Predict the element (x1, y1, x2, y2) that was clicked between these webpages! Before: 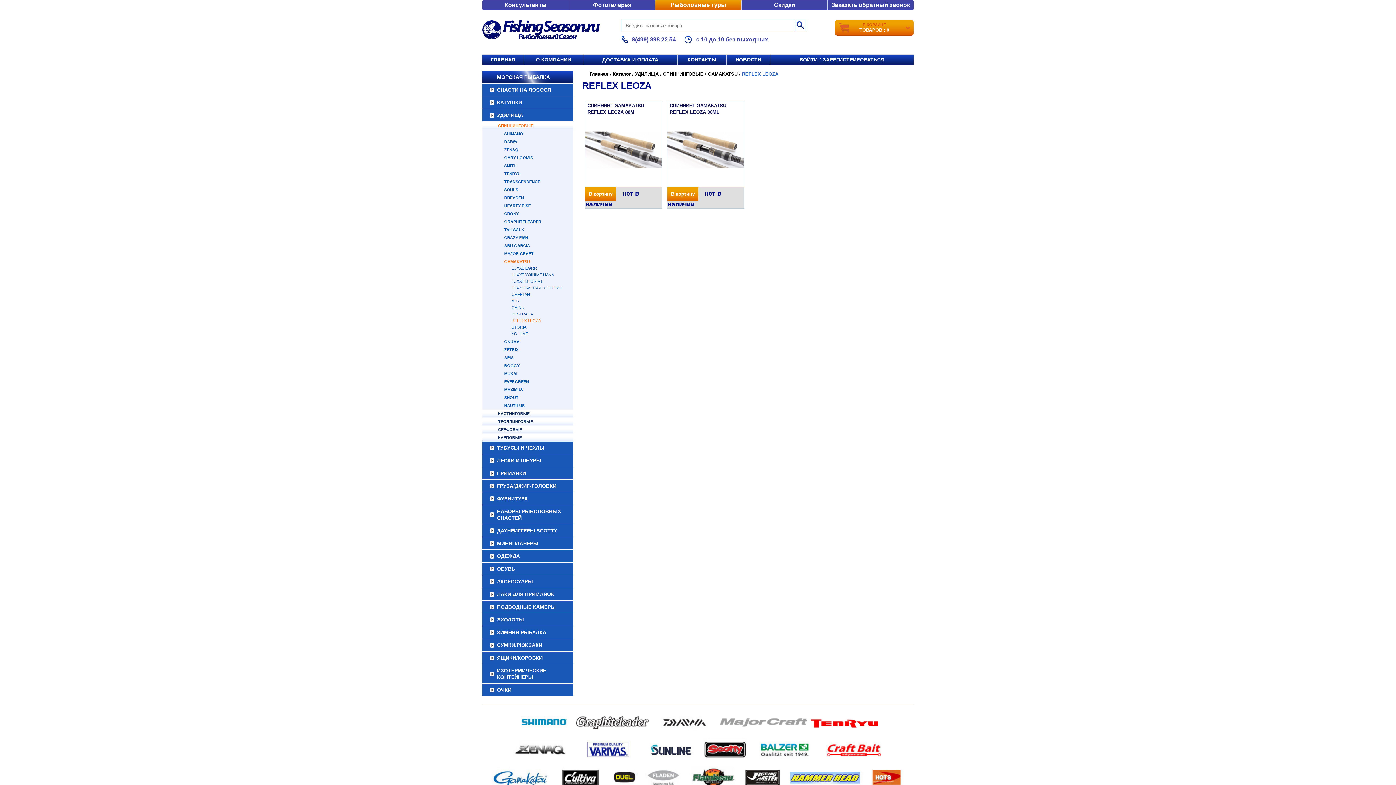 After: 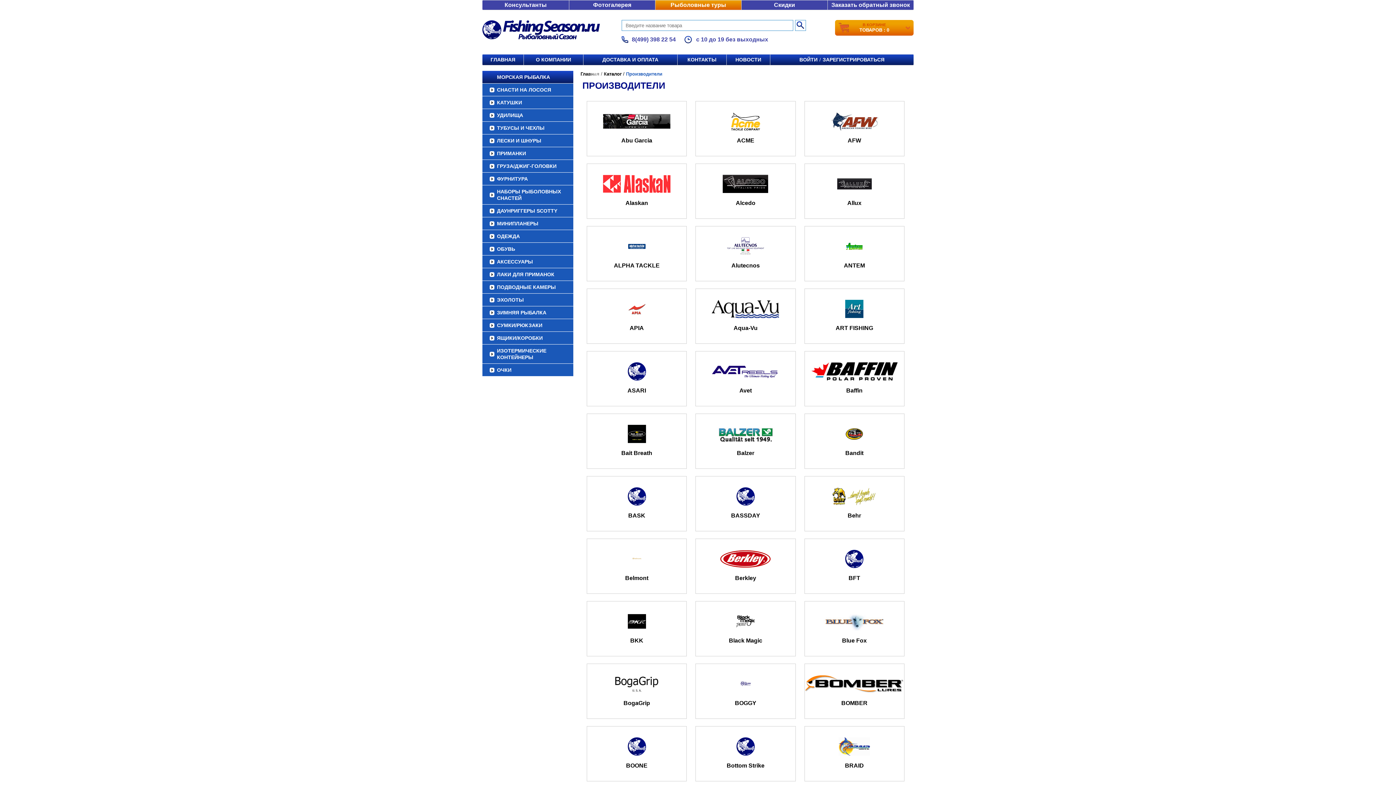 Action: bbox: (609, 774, 639, 780)